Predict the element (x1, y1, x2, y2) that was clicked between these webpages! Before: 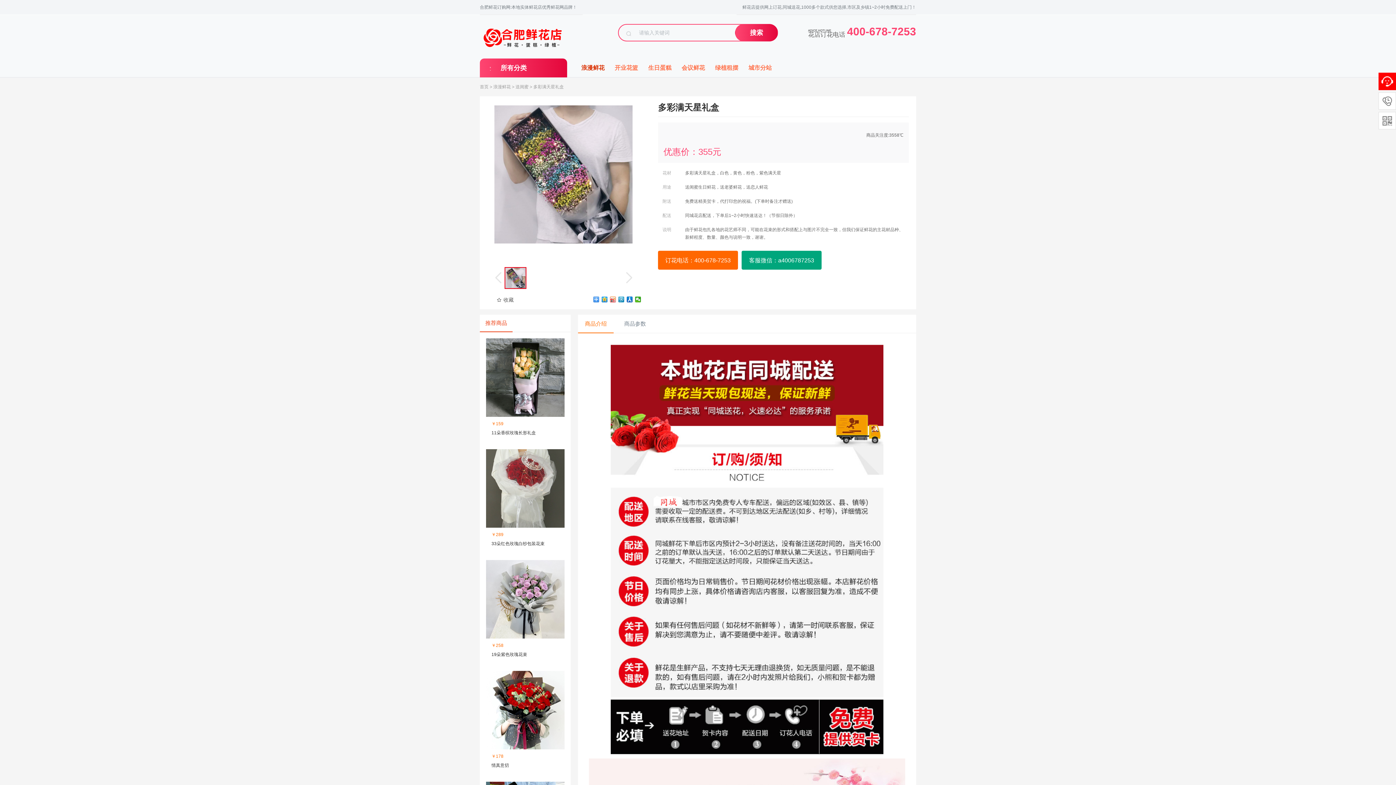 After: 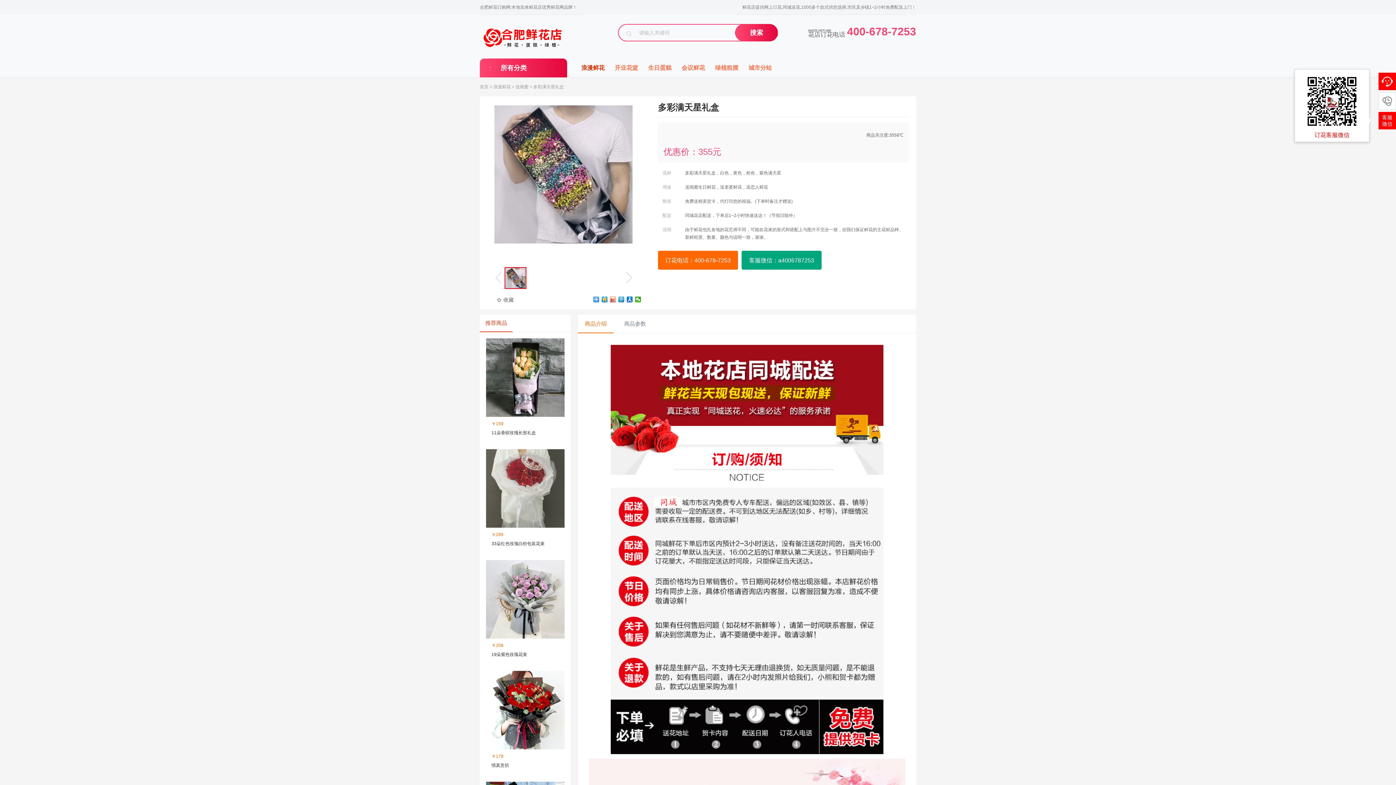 Action: label:  bbox: (1378, 112, 1396, 129)